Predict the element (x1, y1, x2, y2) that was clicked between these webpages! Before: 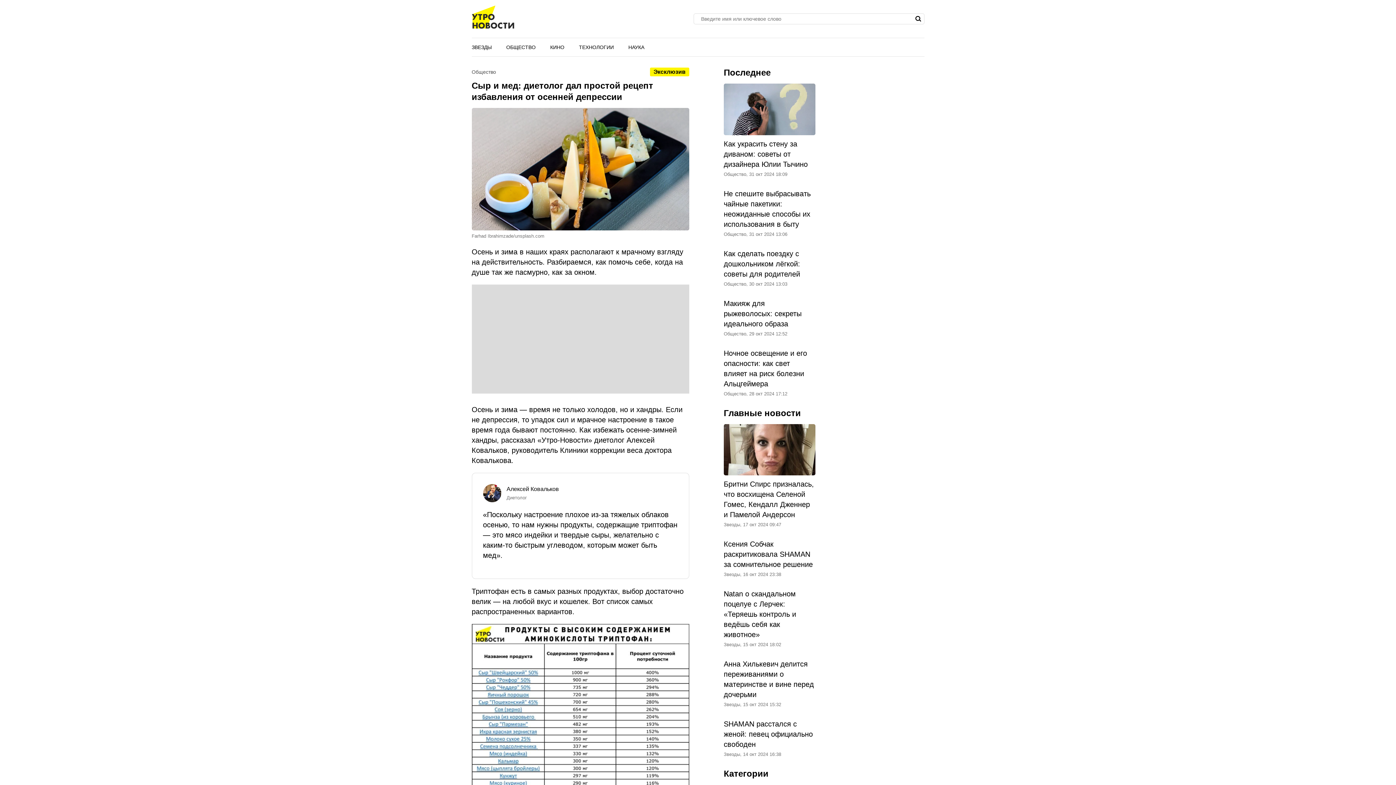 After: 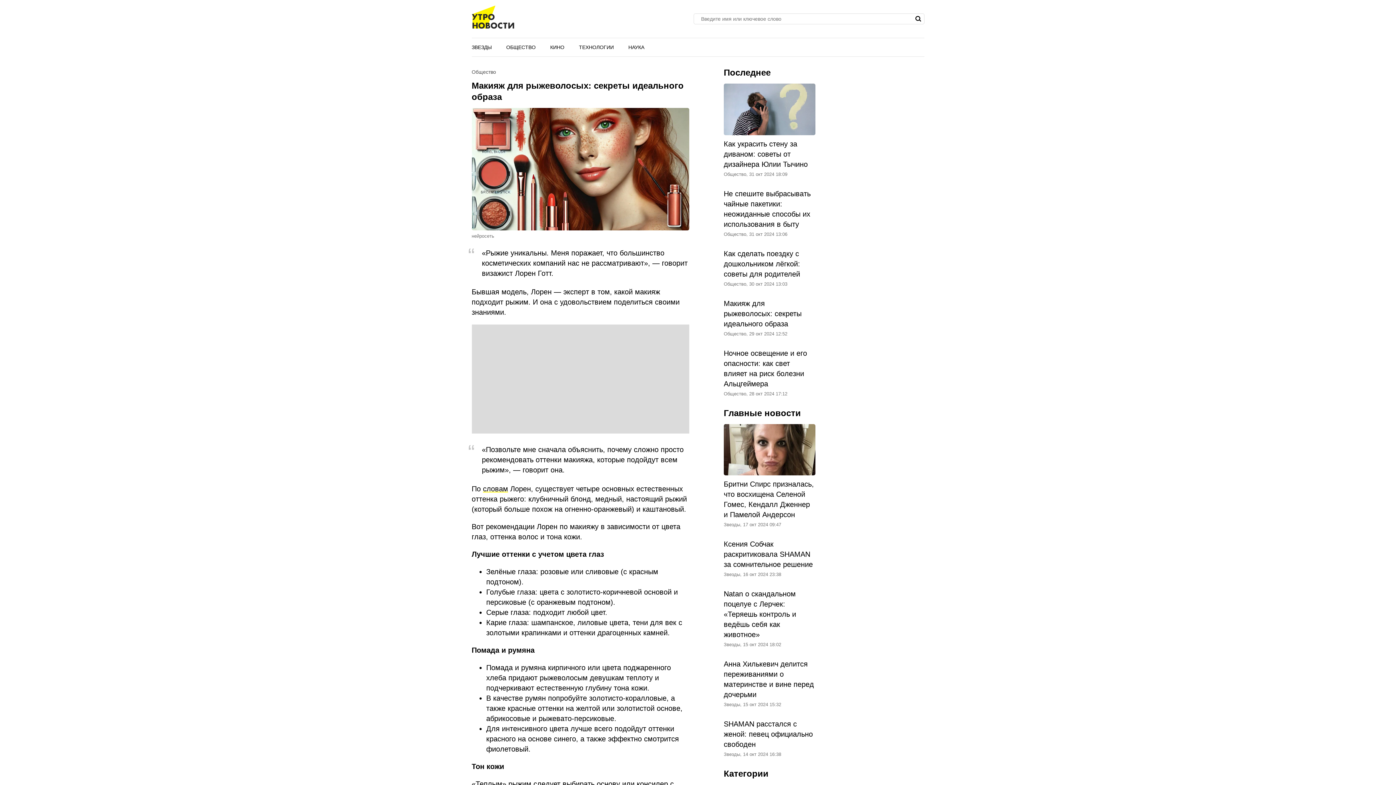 Action: label: Макияж для рыжеволосых: секреты идеального образа
Общество, 29 окт 2024 12:52 bbox: (723, 298, 815, 337)